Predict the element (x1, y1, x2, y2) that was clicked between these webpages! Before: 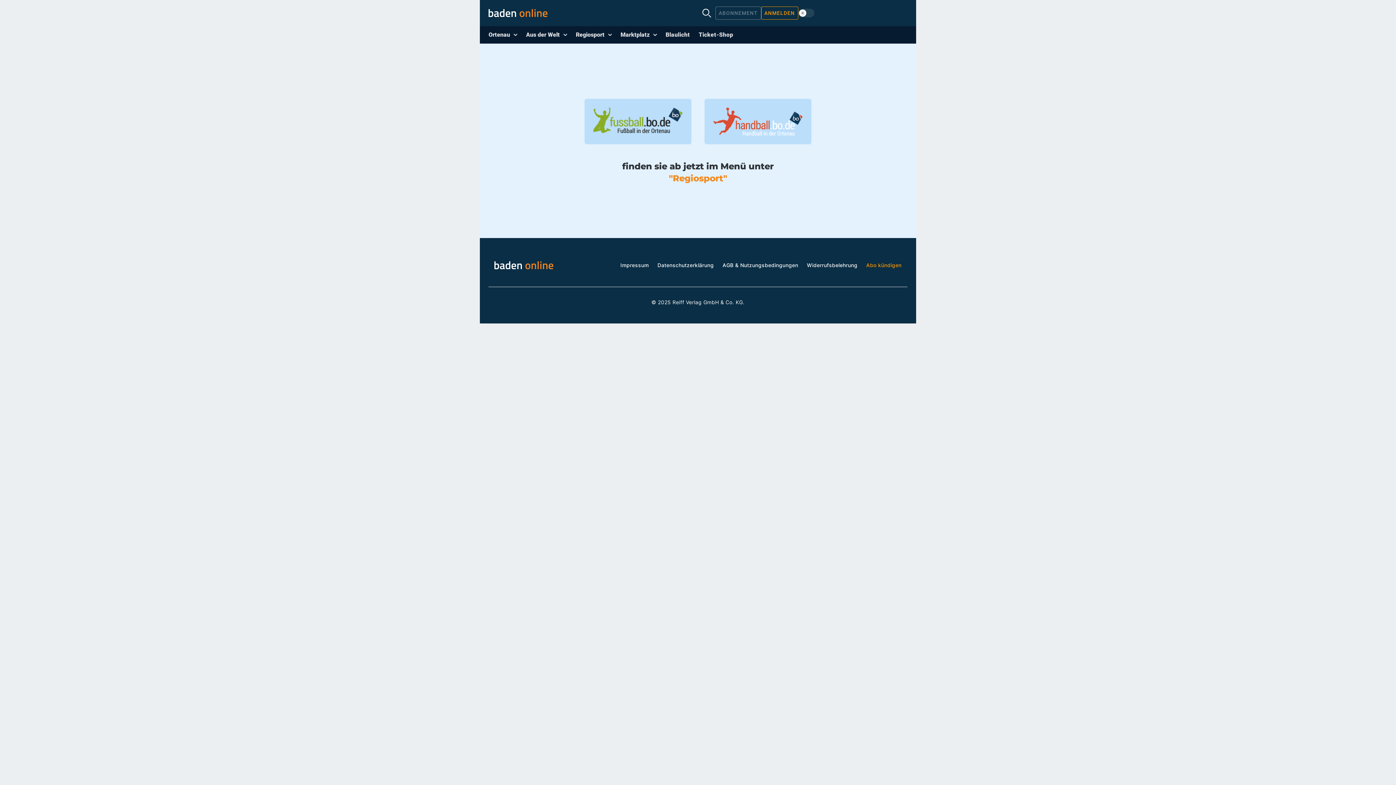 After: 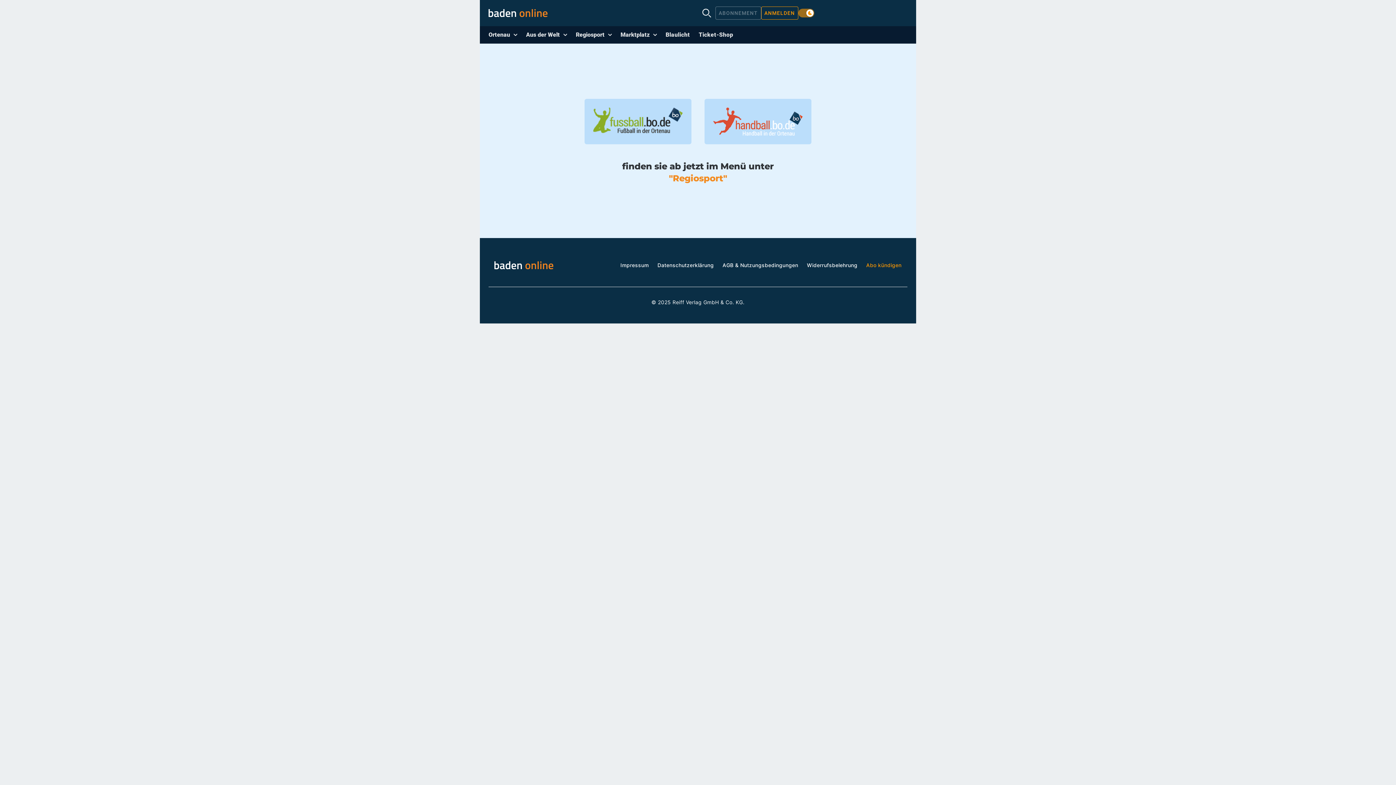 Action: bbox: (798, 8, 814, 17) label: Use setting